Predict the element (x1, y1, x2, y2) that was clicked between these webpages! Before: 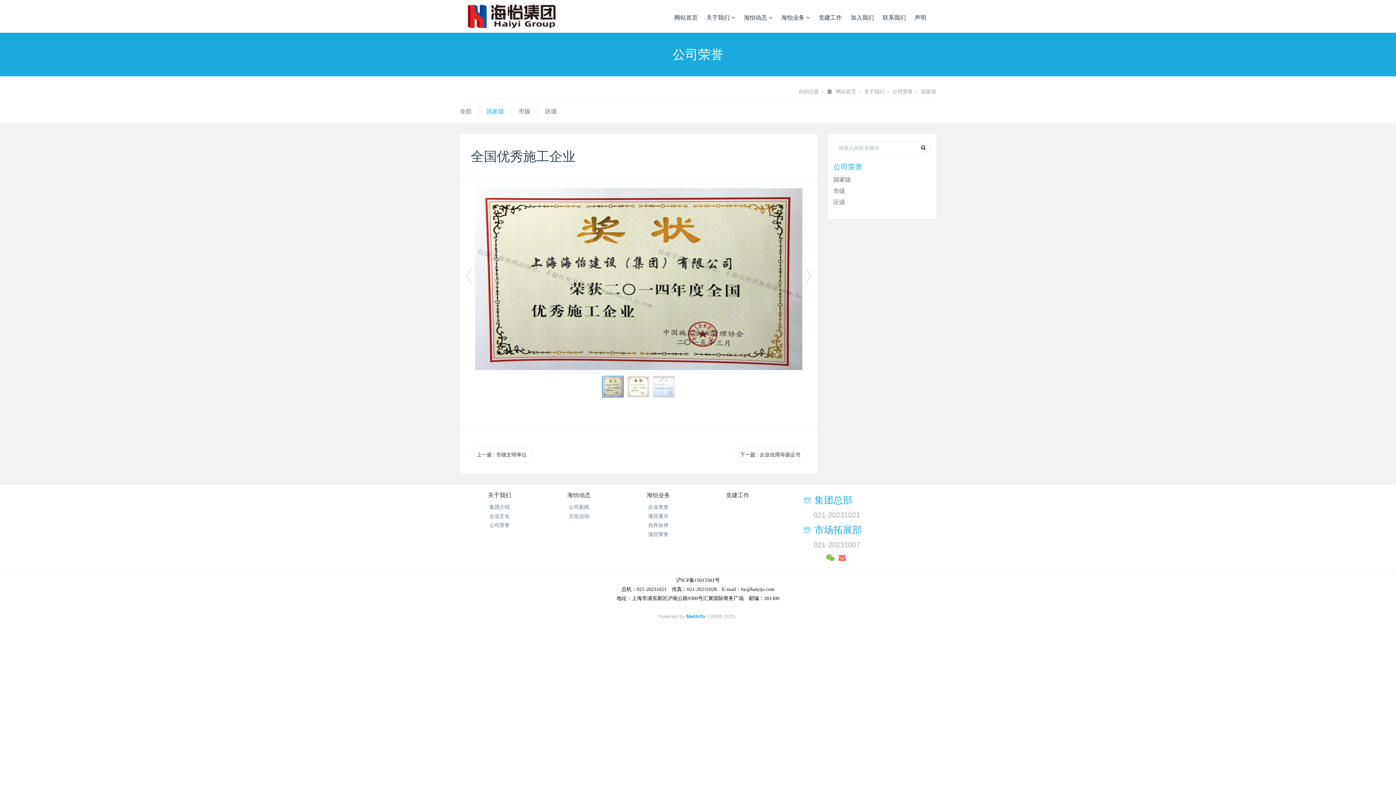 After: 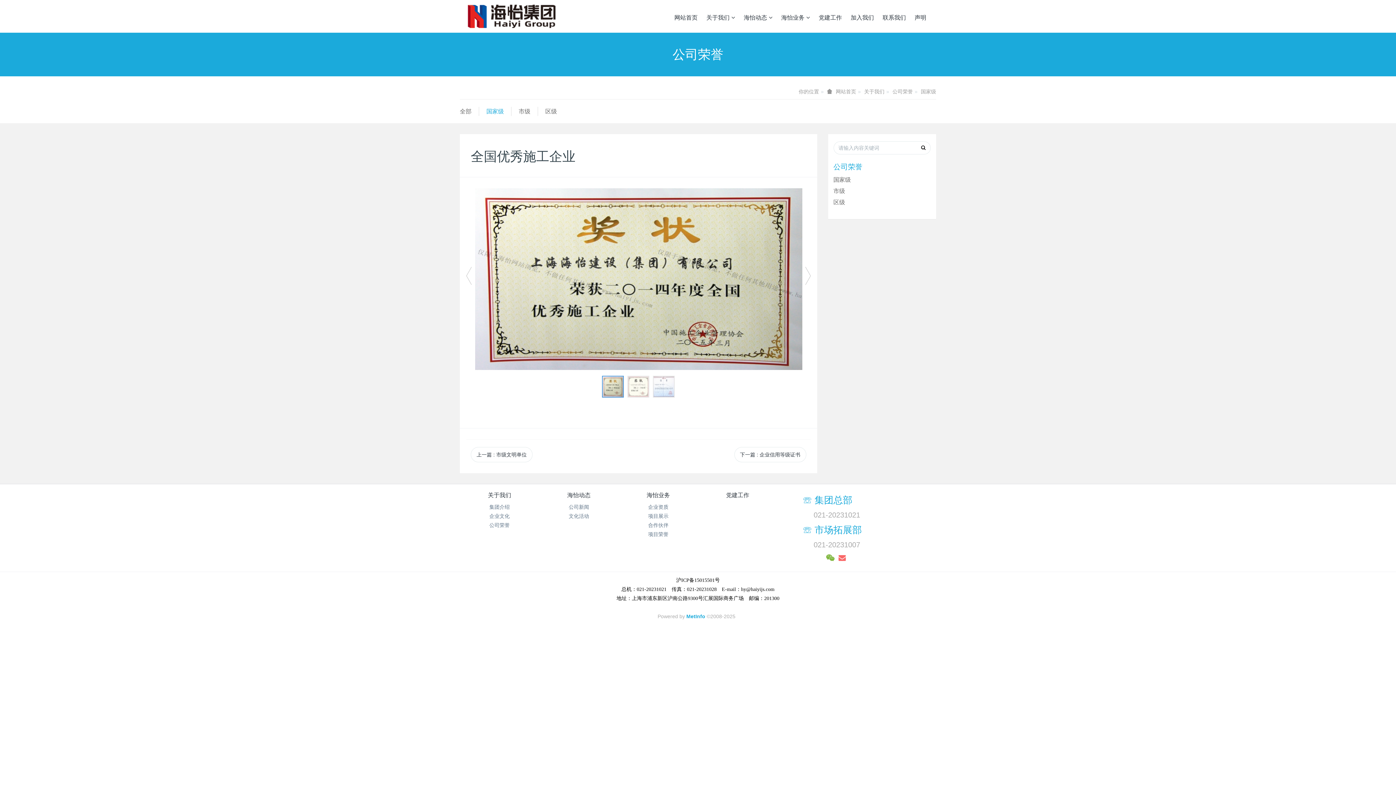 Action: label: 沪ICP备15015501号 bbox: (676, 577, 720, 583)